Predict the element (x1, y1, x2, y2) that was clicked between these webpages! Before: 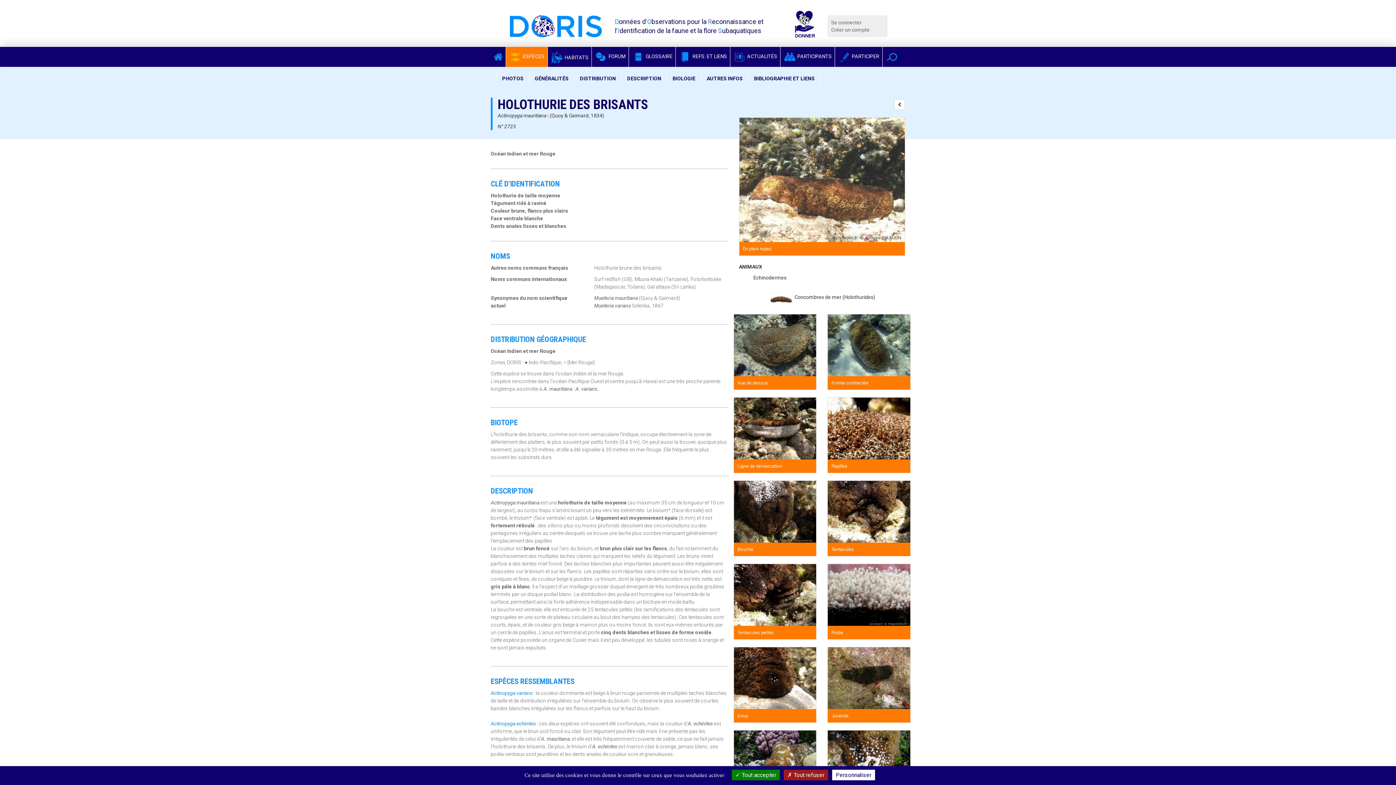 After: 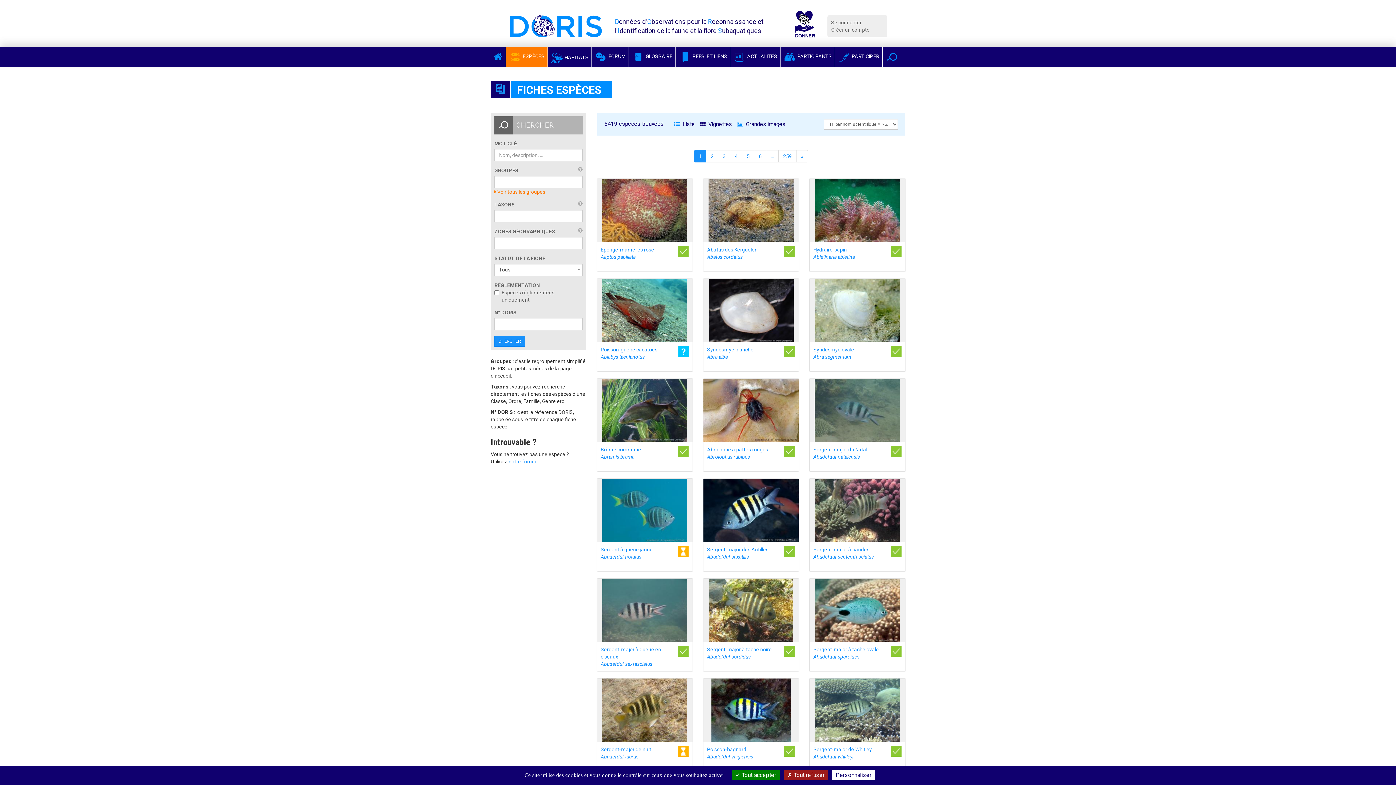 Action: label:  ESPÈCES bbox: (506, 46, 547, 66)